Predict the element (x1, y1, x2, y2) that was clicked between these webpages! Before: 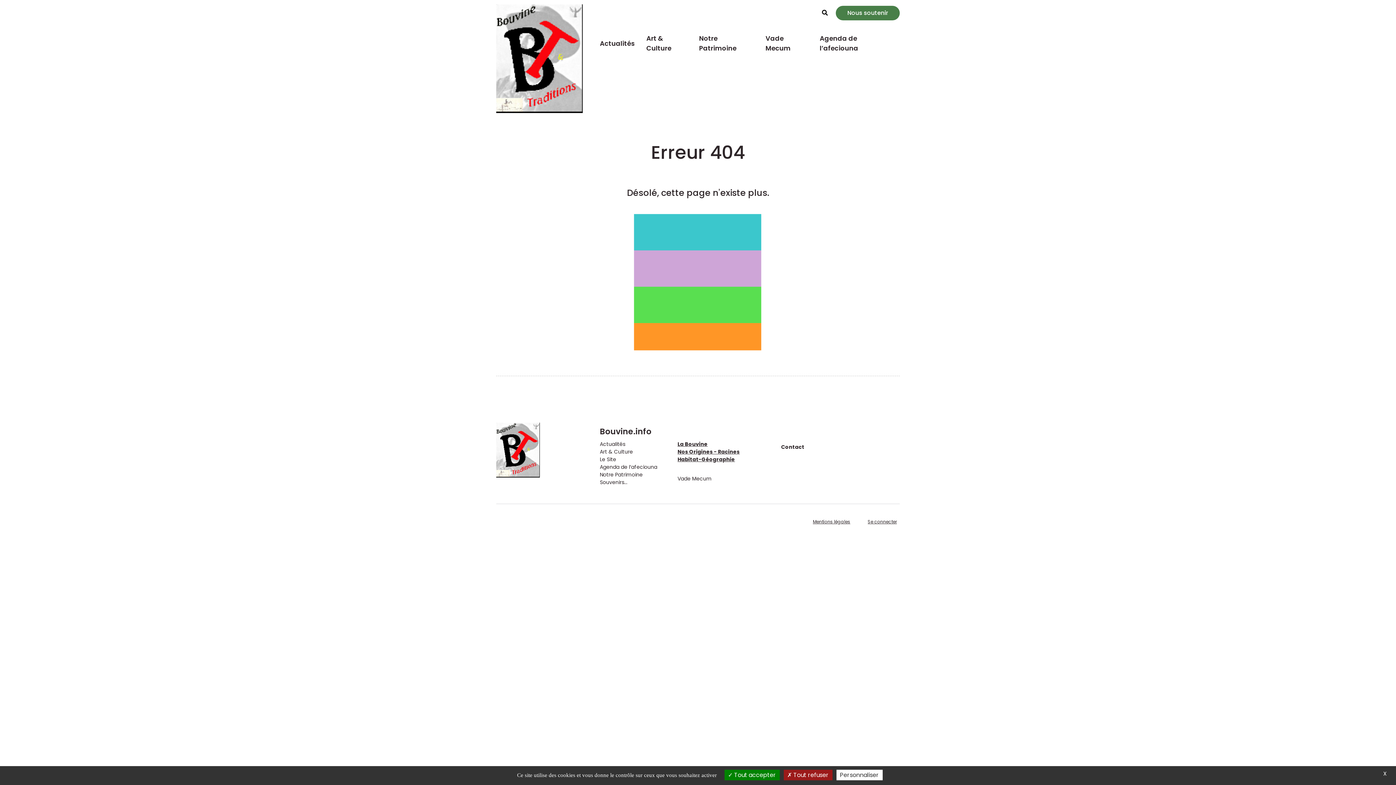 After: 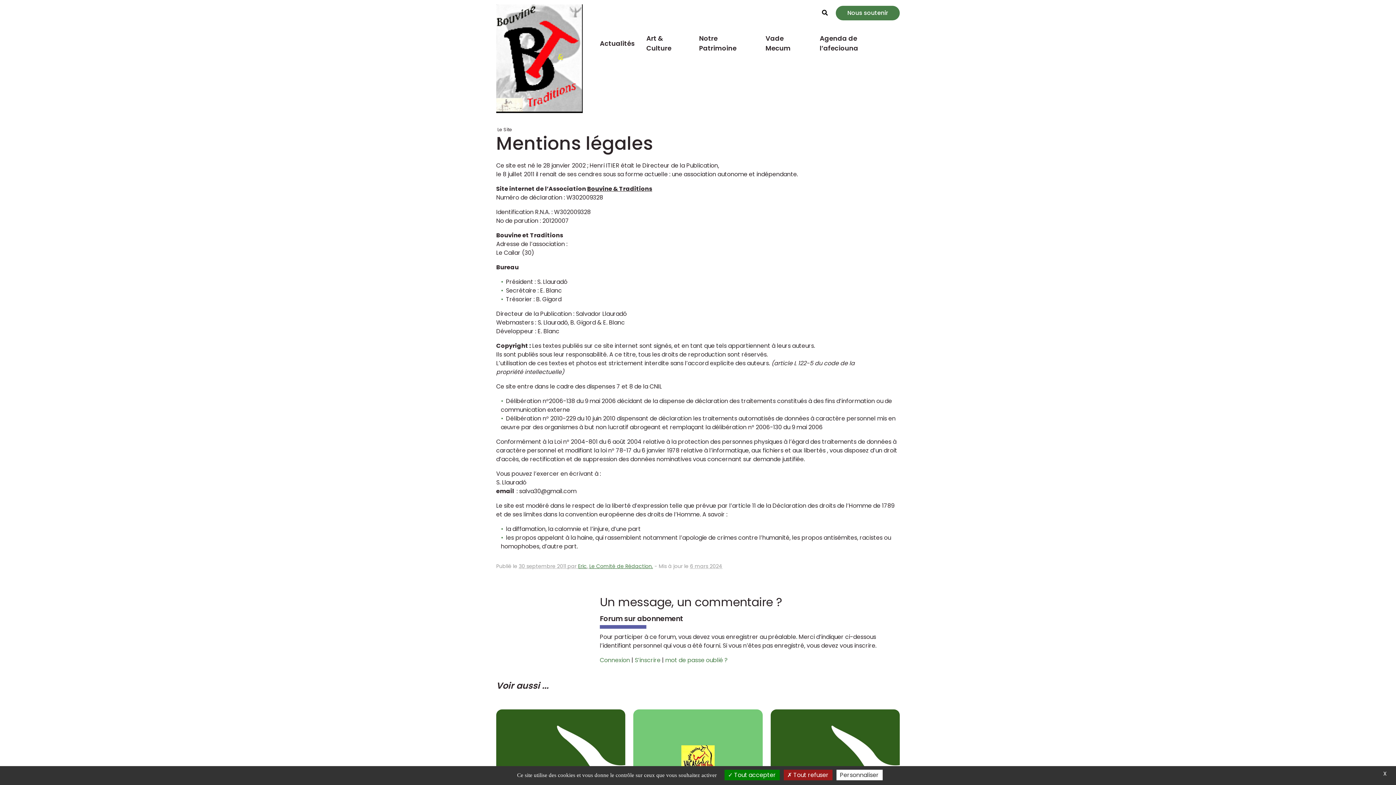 Action: bbox: (813, 519, 850, 525) label: Mentions légales